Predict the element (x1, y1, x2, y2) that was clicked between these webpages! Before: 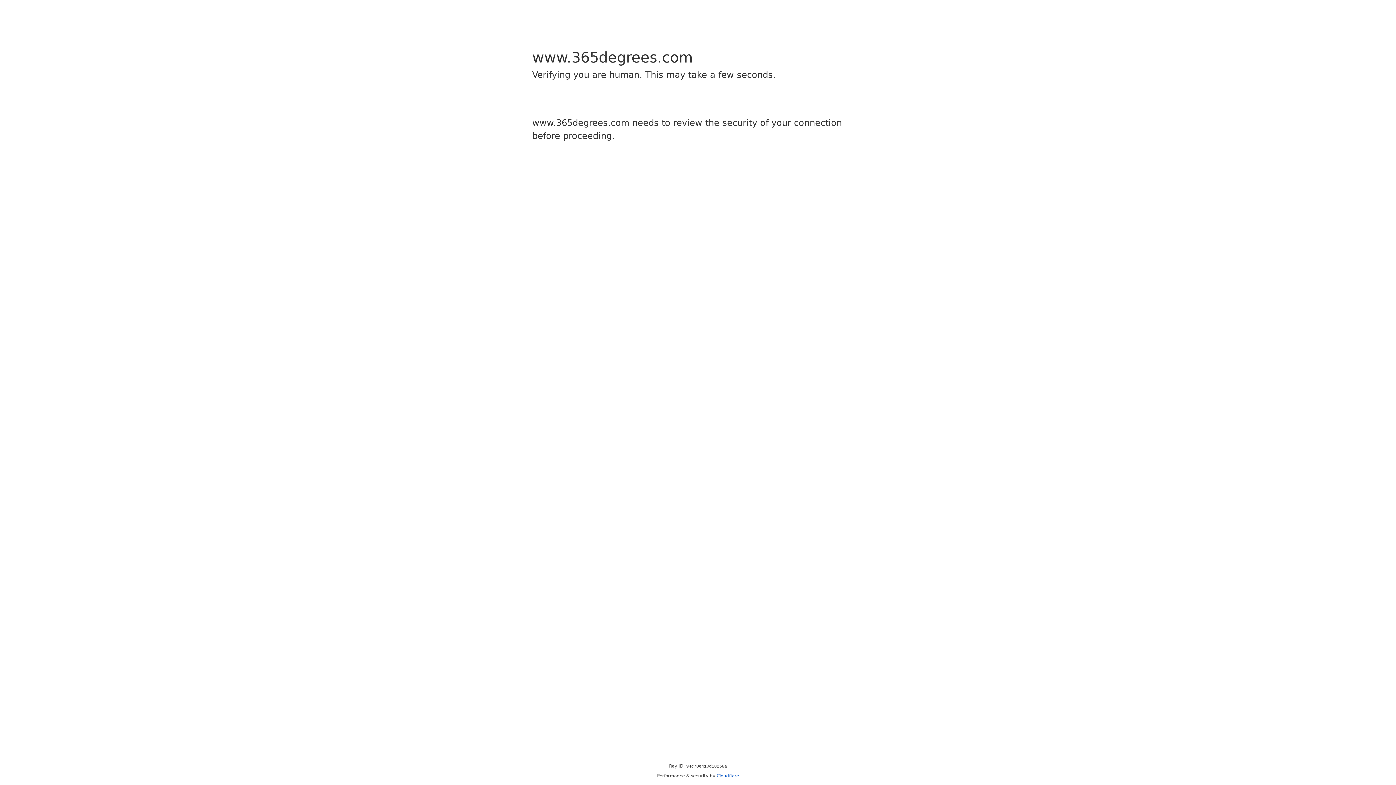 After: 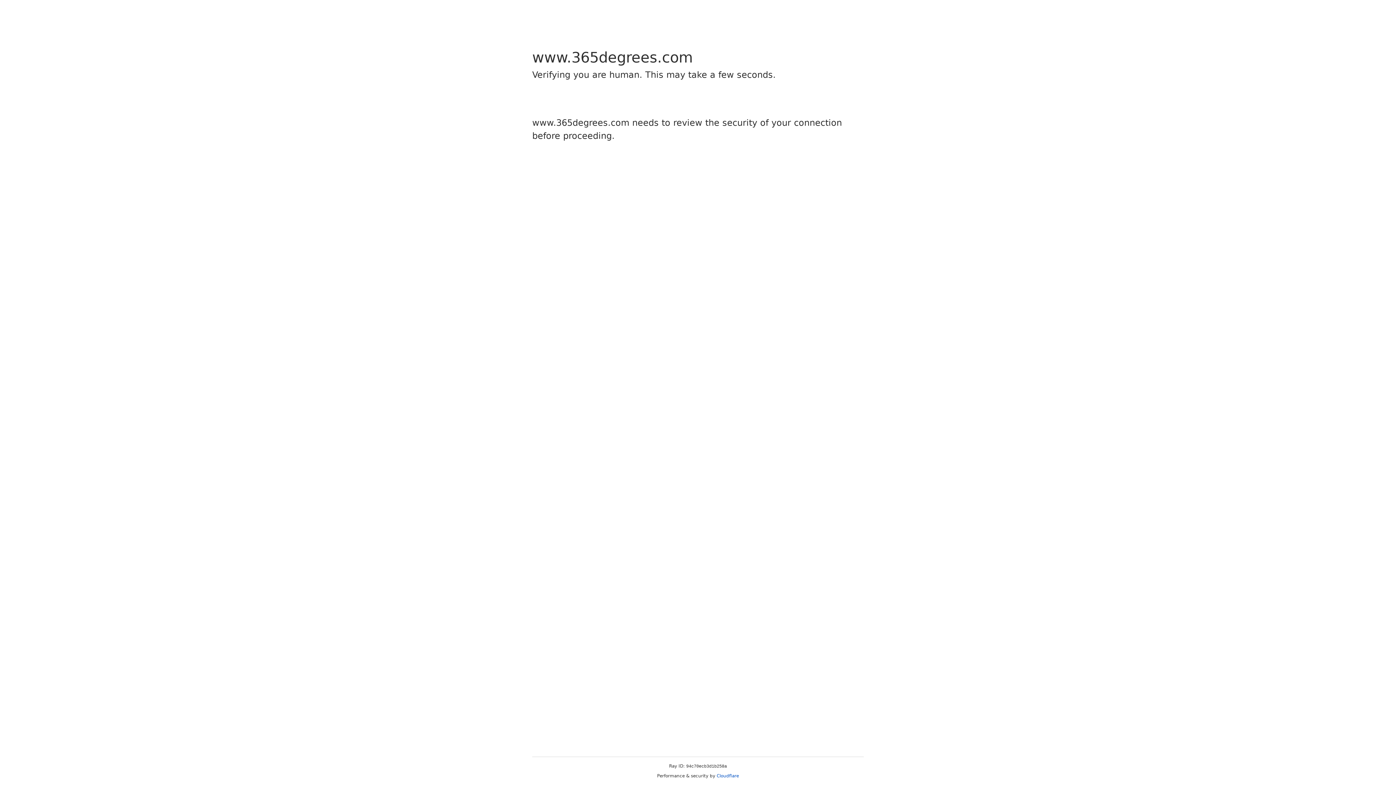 Action: label: Cloudflare bbox: (716, 773, 739, 778)